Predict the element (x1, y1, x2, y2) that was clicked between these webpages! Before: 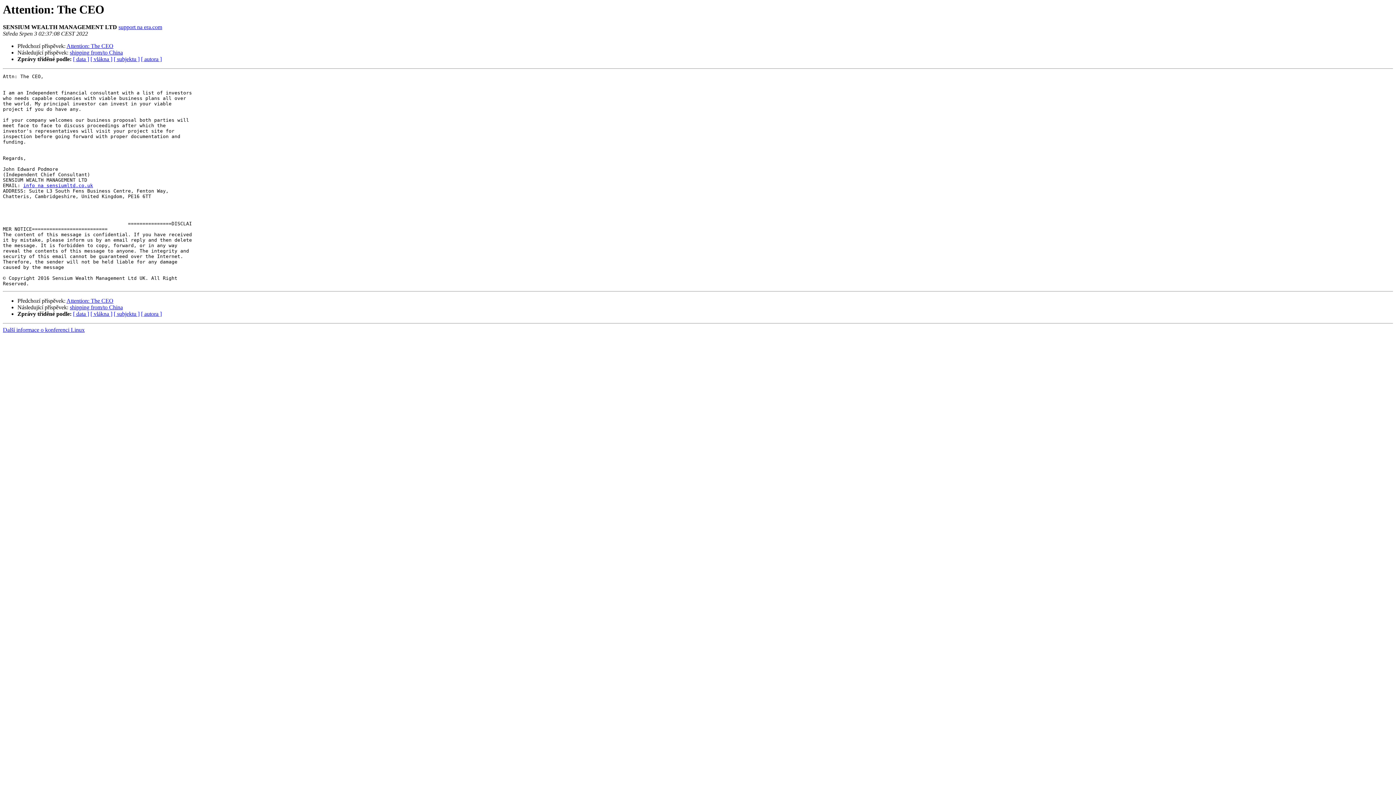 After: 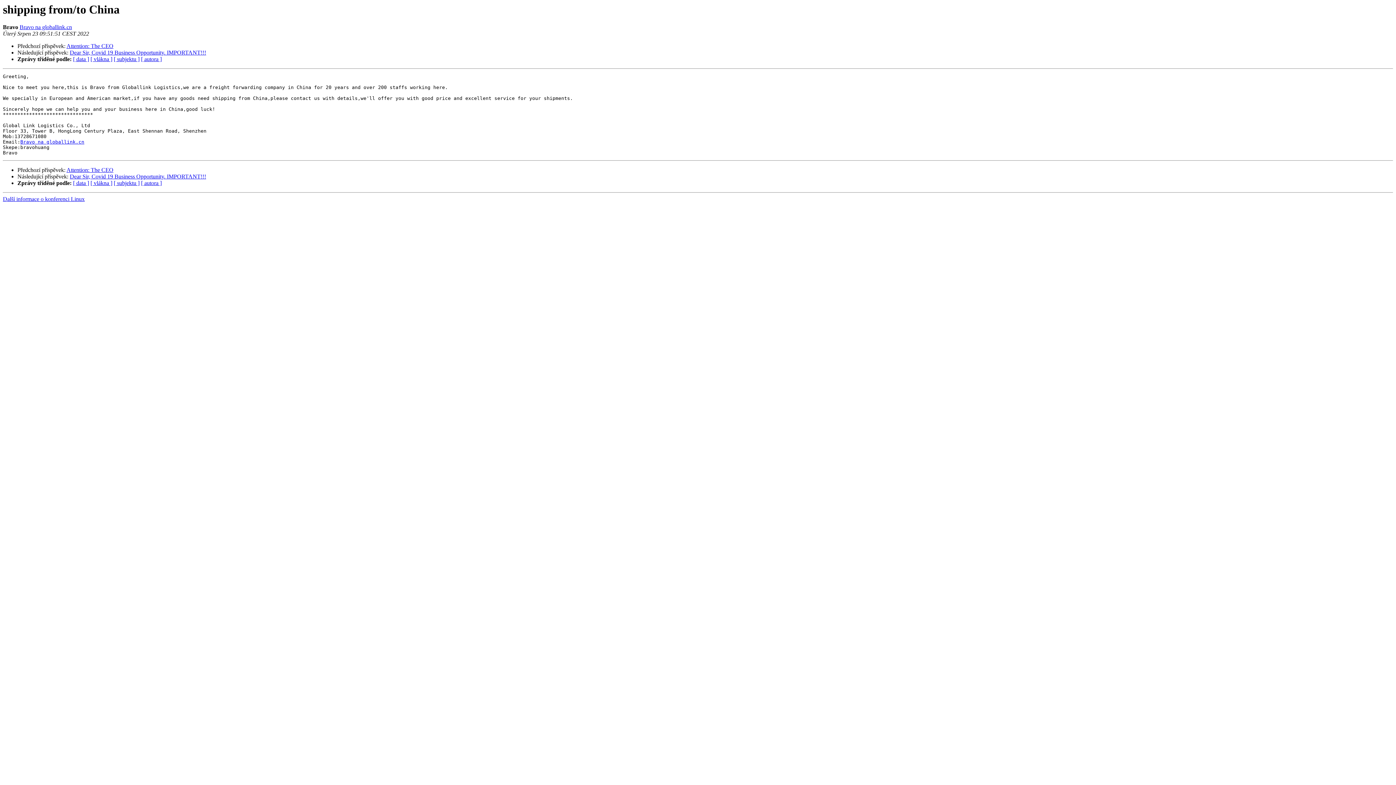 Action: bbox: (69, 304, 122, 310) label: shipping from/to China